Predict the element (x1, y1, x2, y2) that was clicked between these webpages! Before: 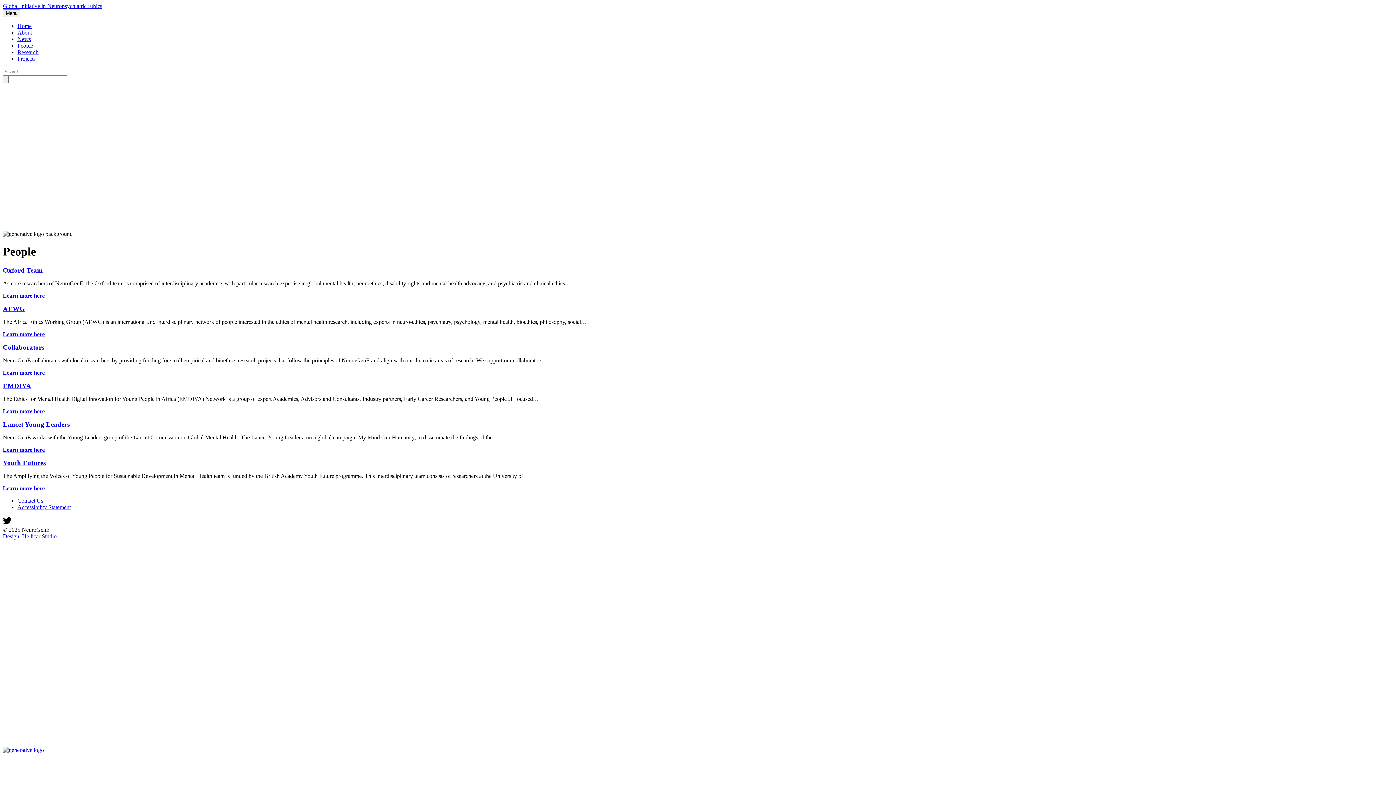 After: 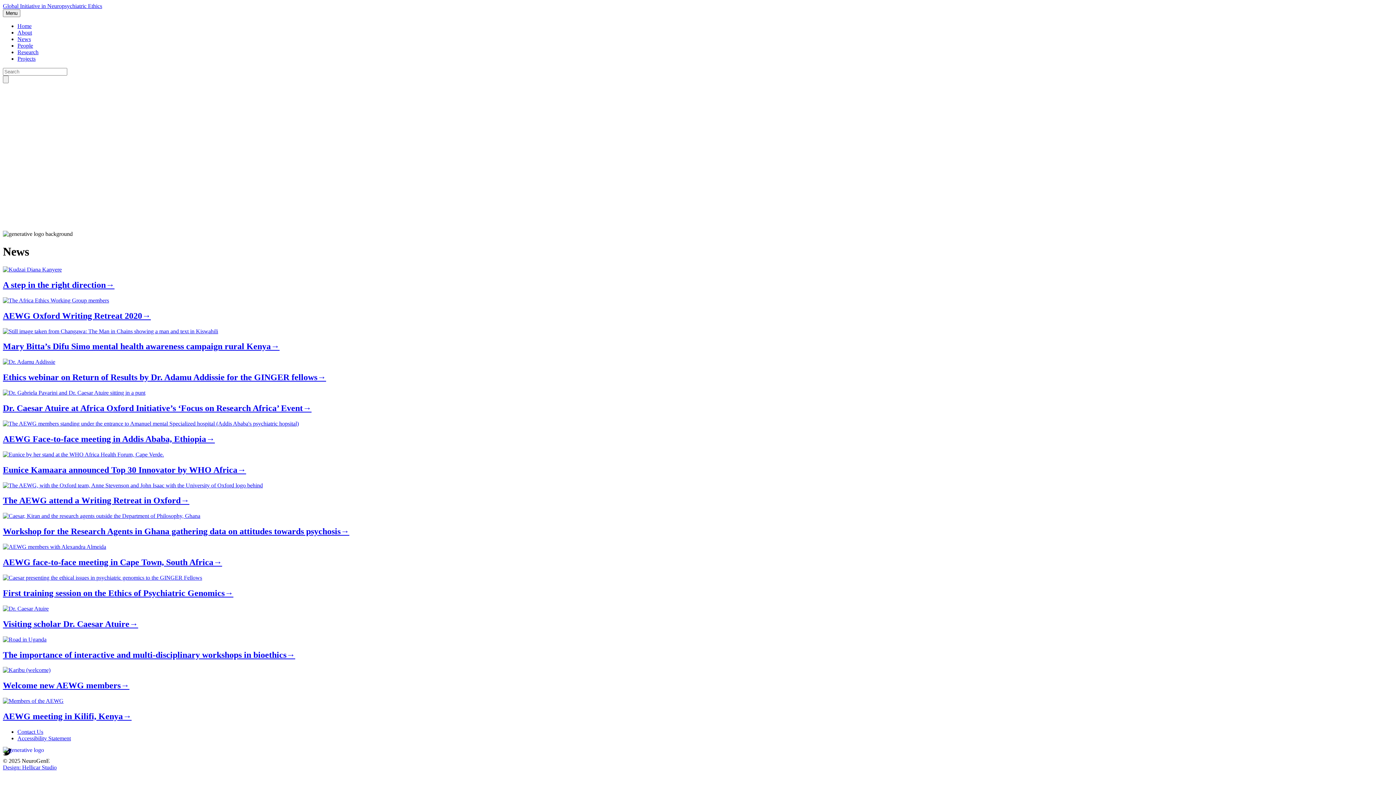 Action: bbox: (17, 36, 30, 42) label: News